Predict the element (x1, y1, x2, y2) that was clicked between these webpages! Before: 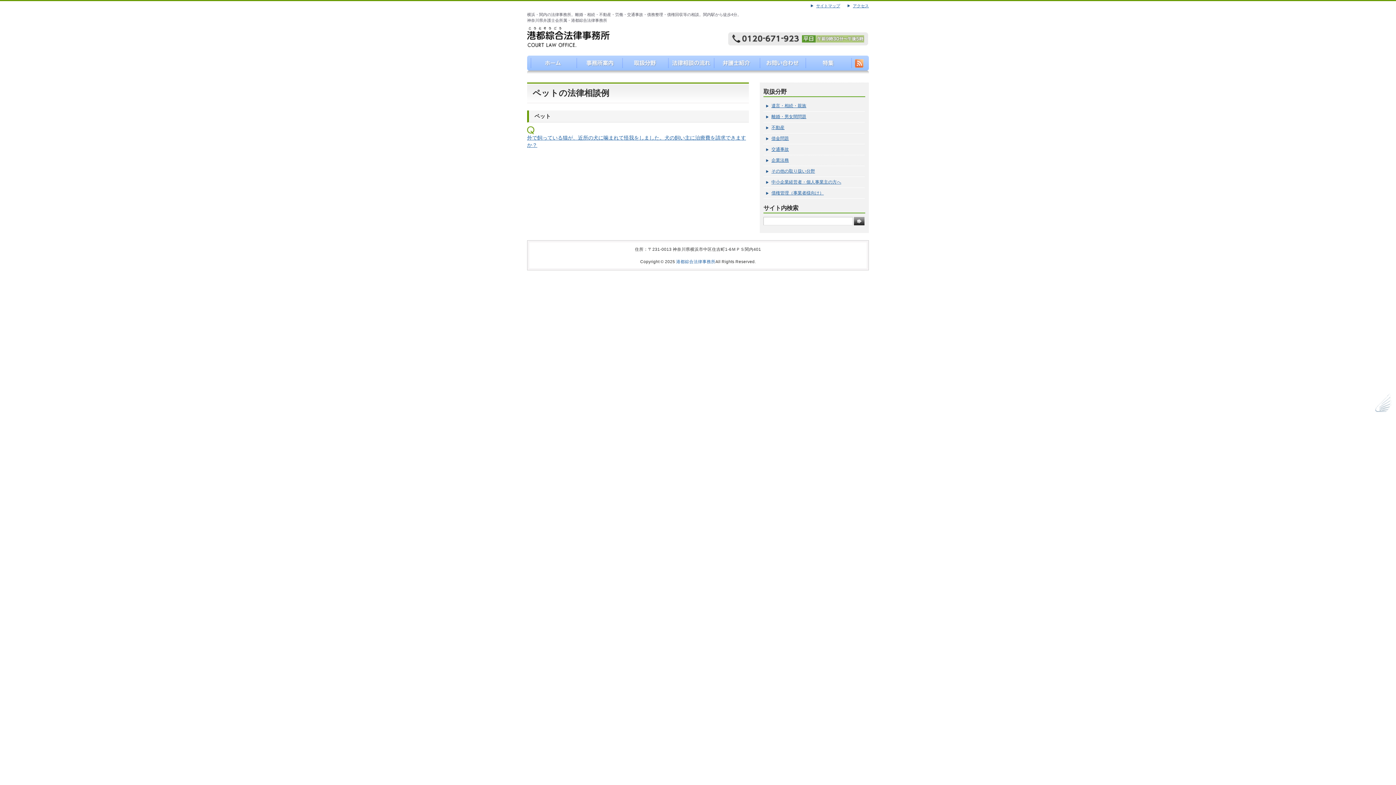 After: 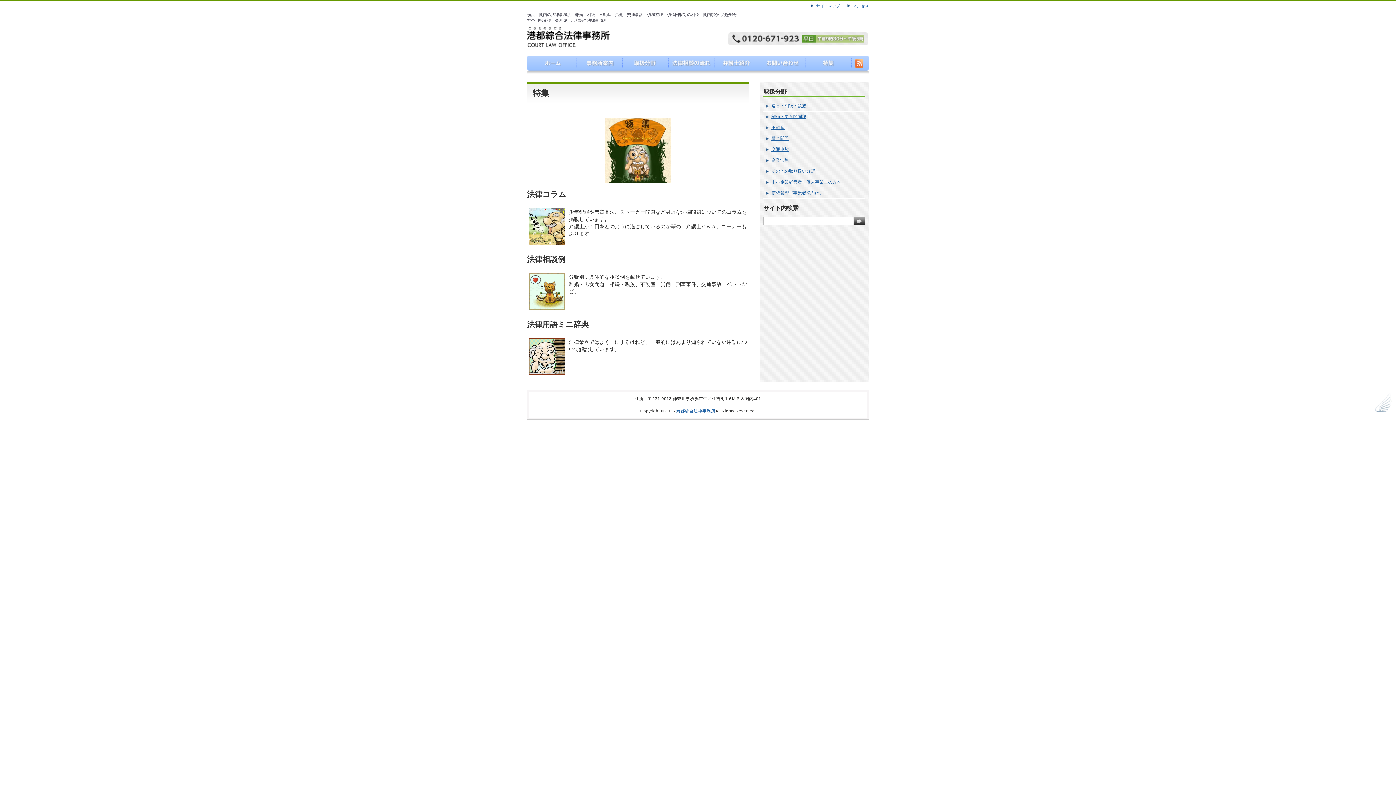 Action: label: 特集 bbox: (804, 55, 850, 73)